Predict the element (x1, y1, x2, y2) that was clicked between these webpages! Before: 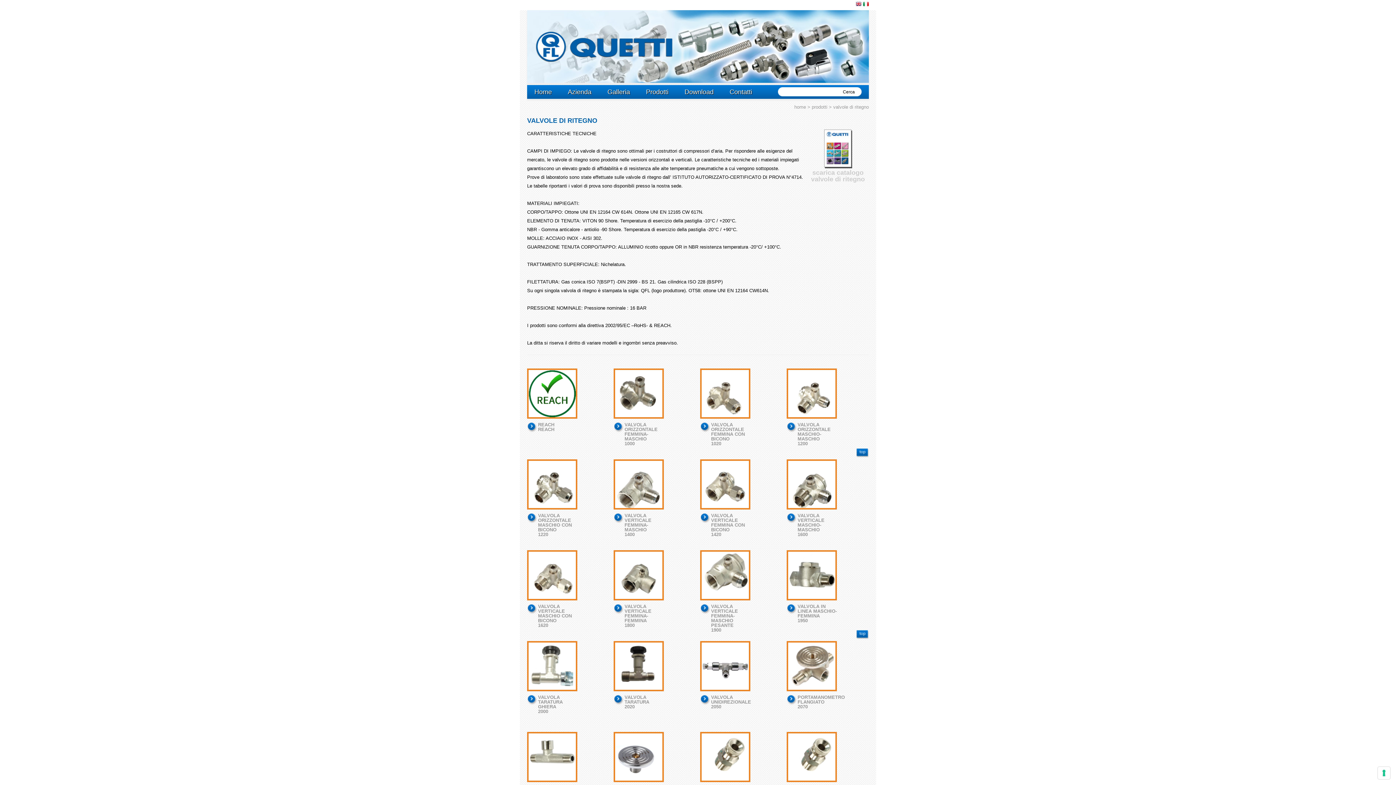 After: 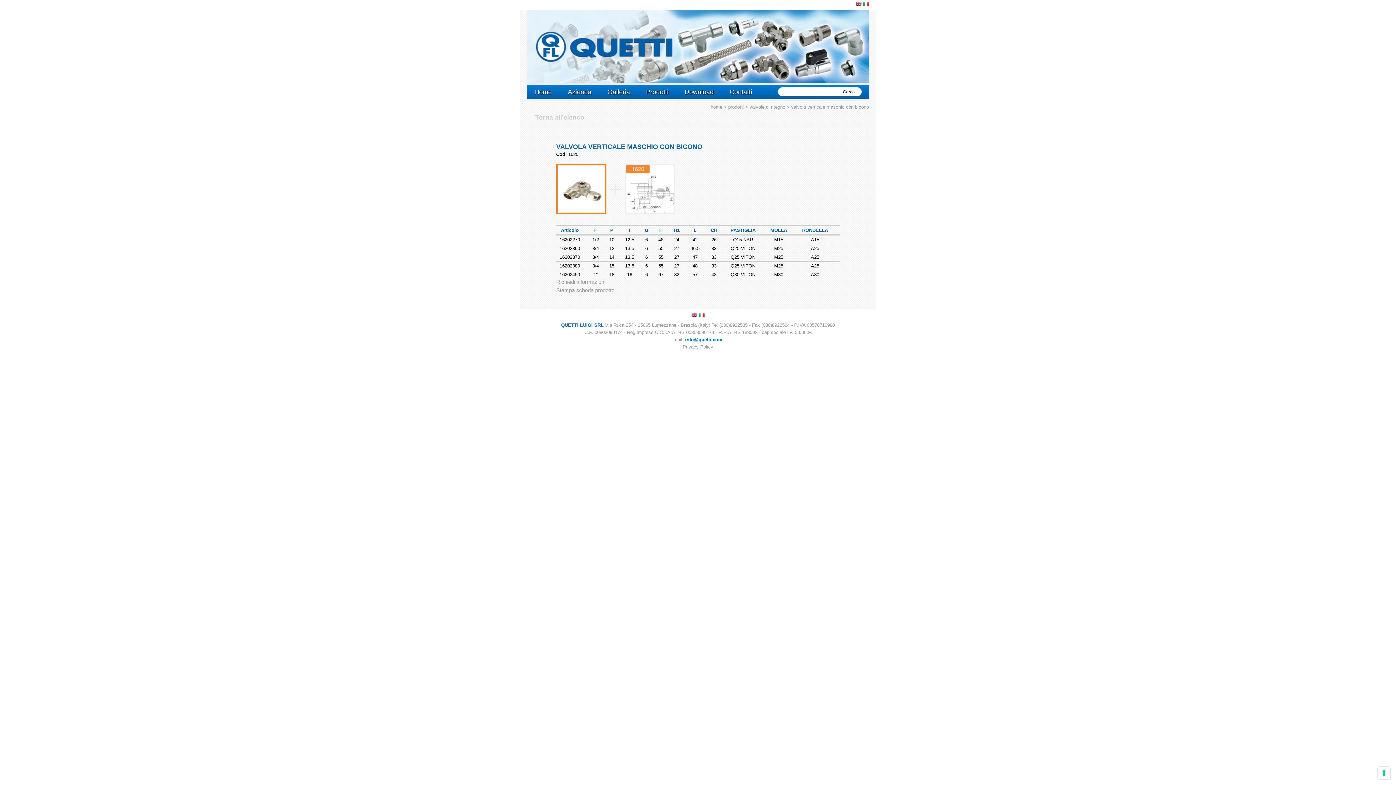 Action: label: VALVOLA VERTICALE MASCHIO CON BICONO

1620 bbox: (527, 550, 577, 627)